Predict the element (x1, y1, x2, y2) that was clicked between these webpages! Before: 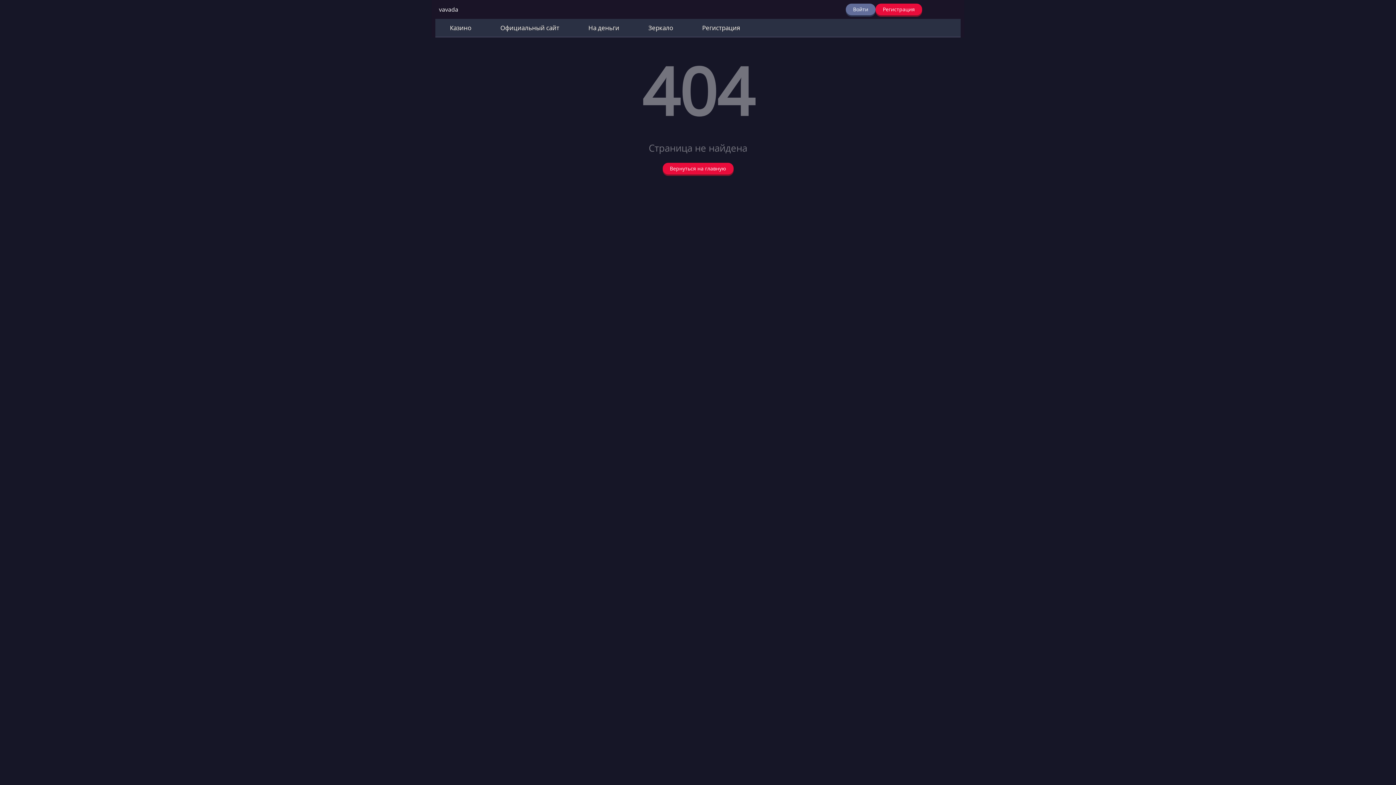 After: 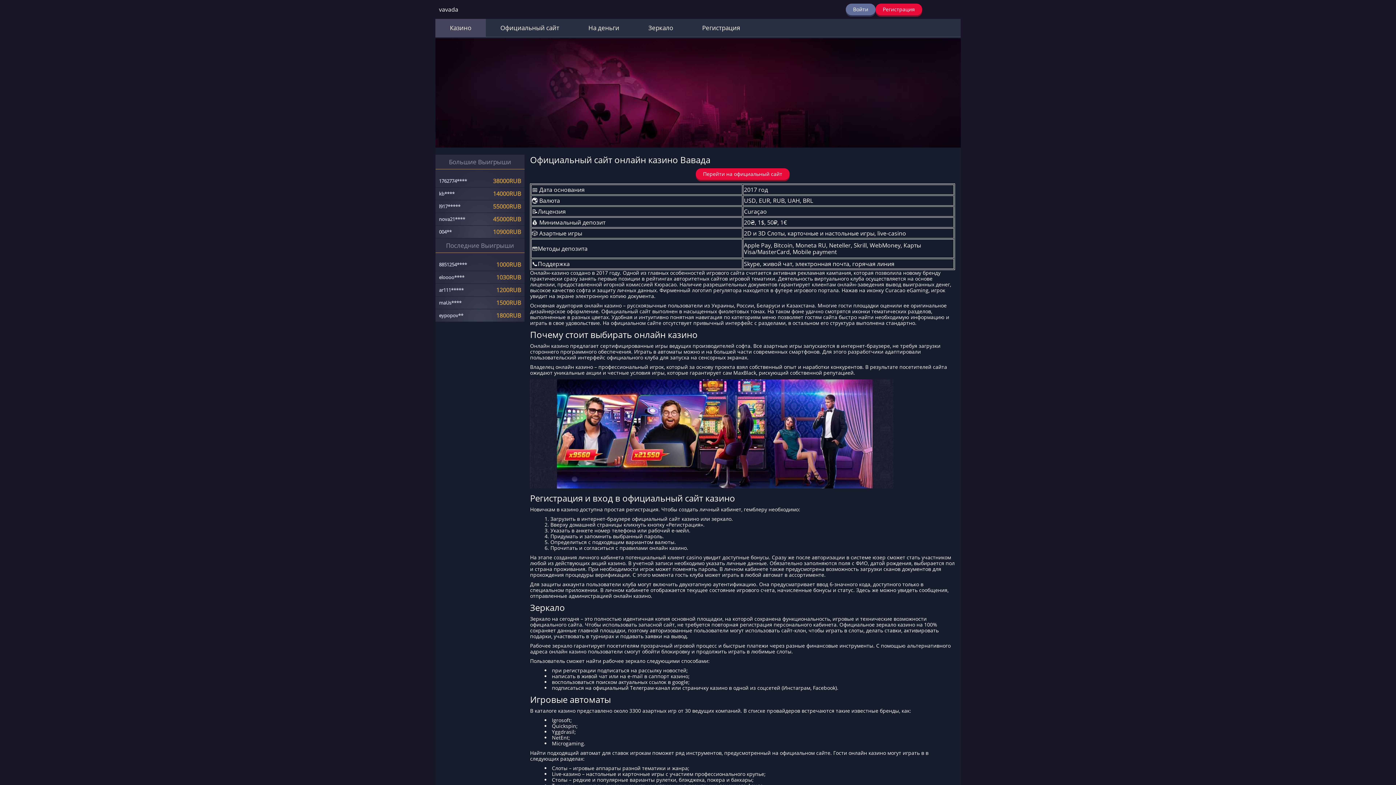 Action: bbox: (662, 162, 733, 174) label: Вернуться на главную